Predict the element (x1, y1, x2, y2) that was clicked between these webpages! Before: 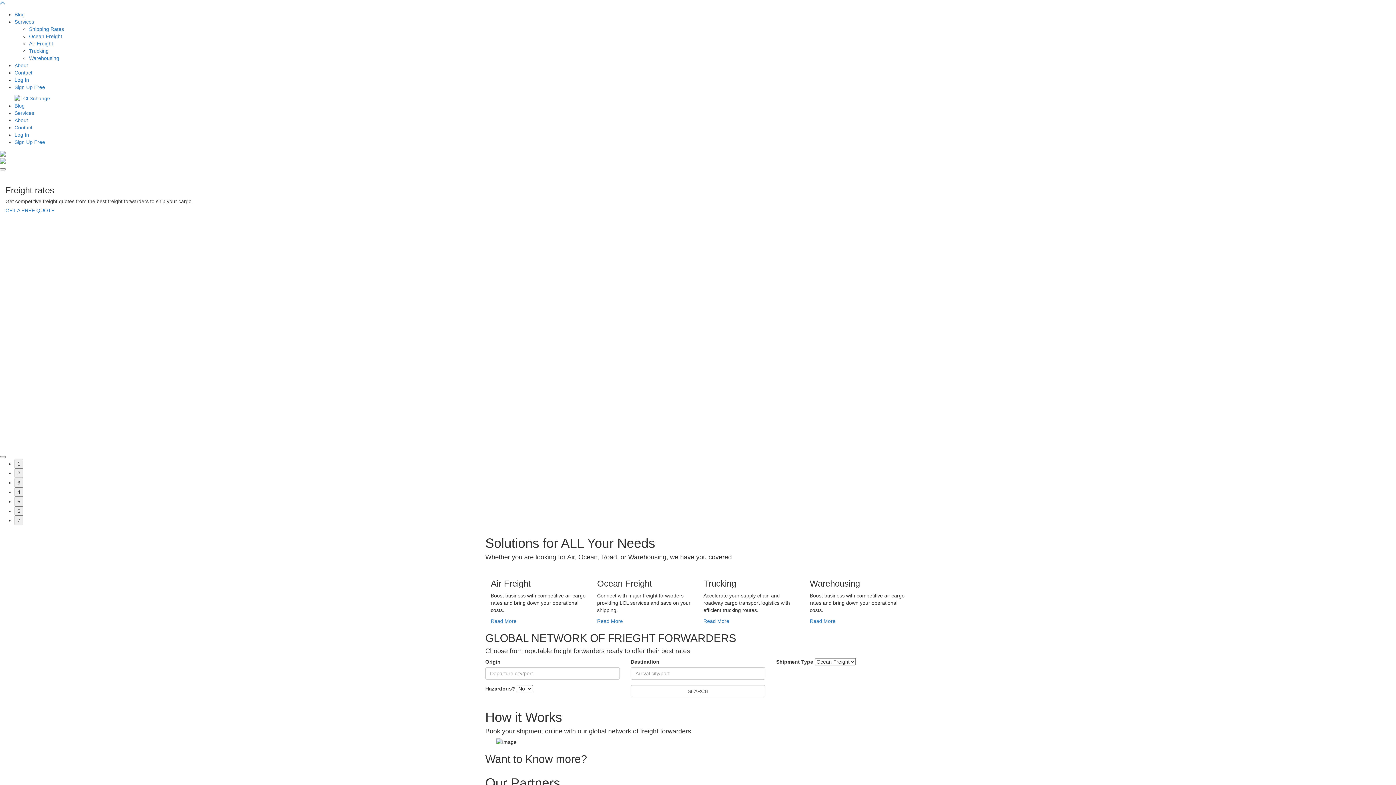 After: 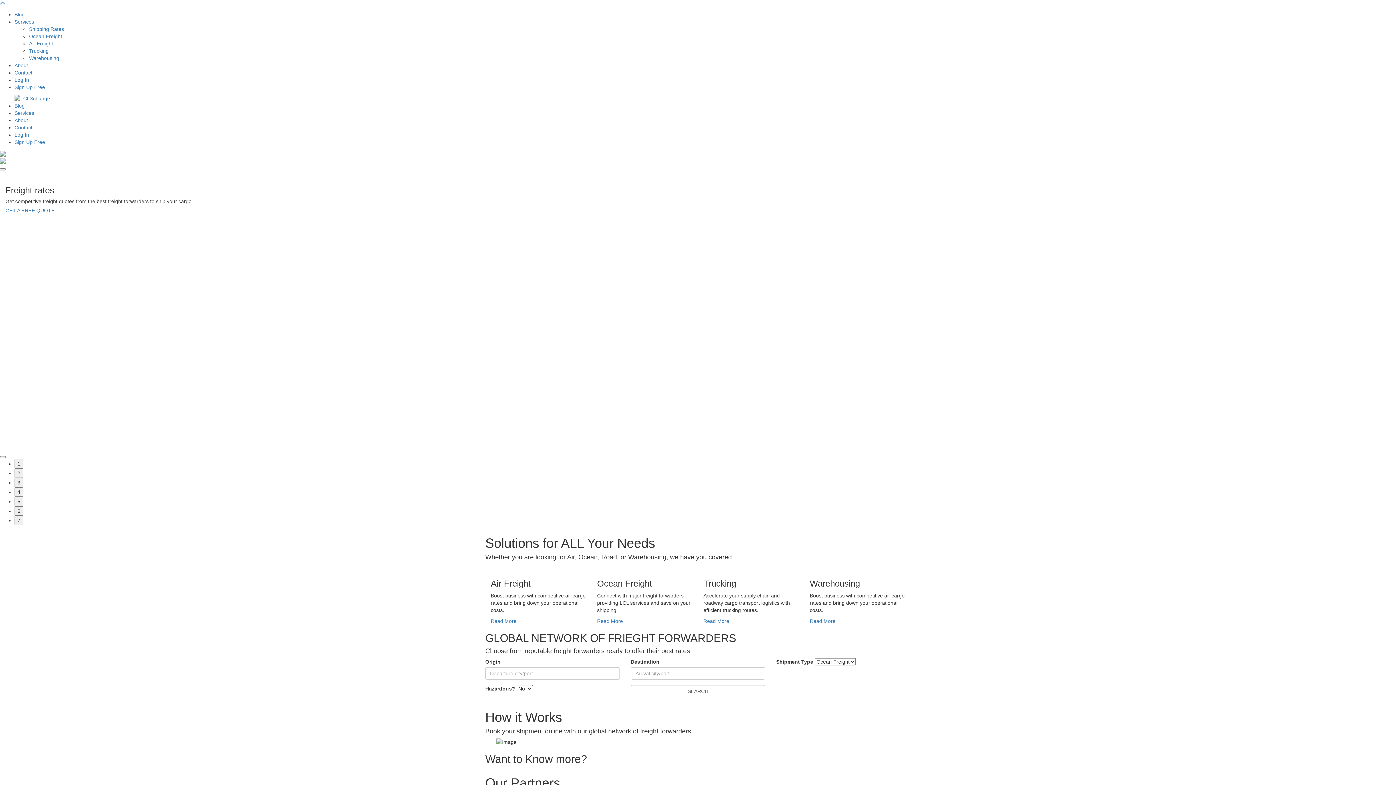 Action: label: Read More bbox: (810, 618, 835, 624)